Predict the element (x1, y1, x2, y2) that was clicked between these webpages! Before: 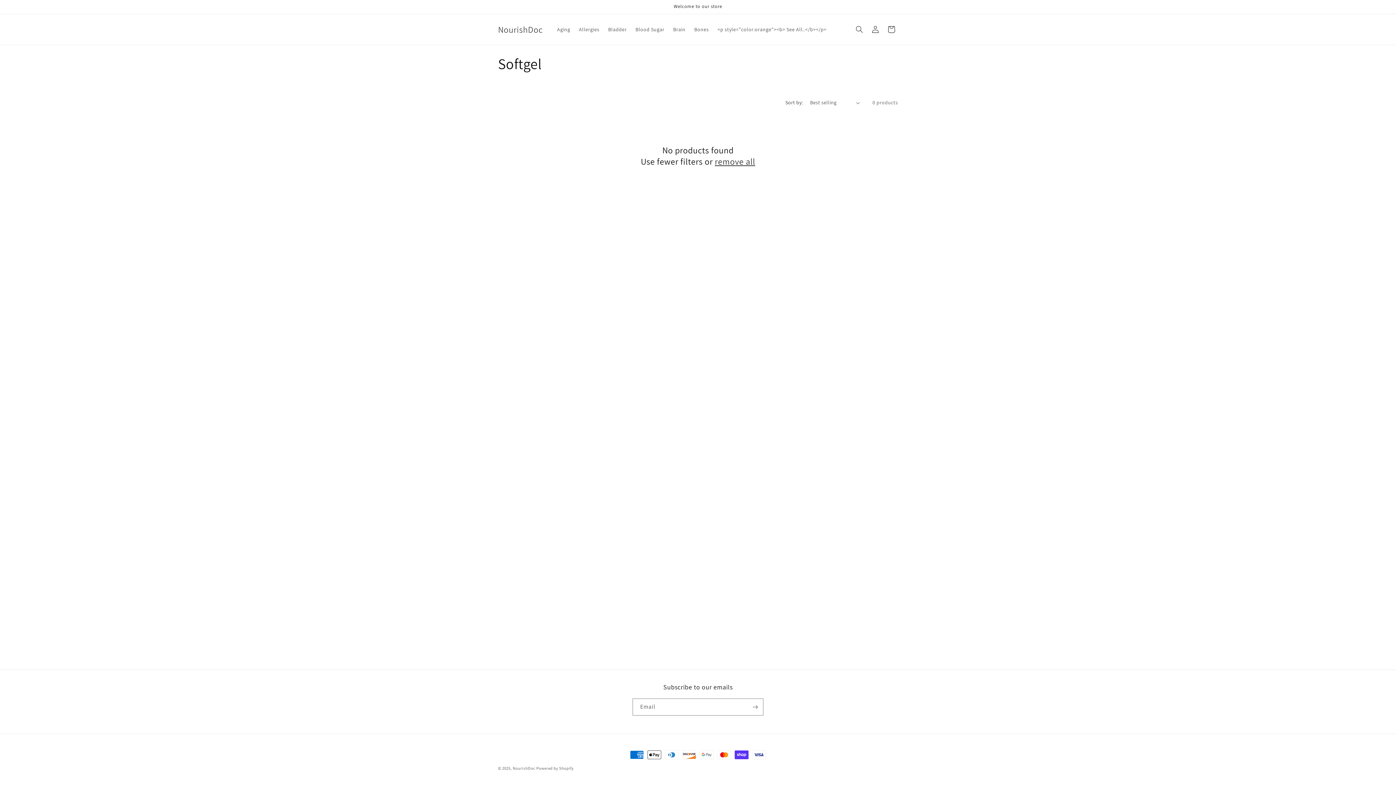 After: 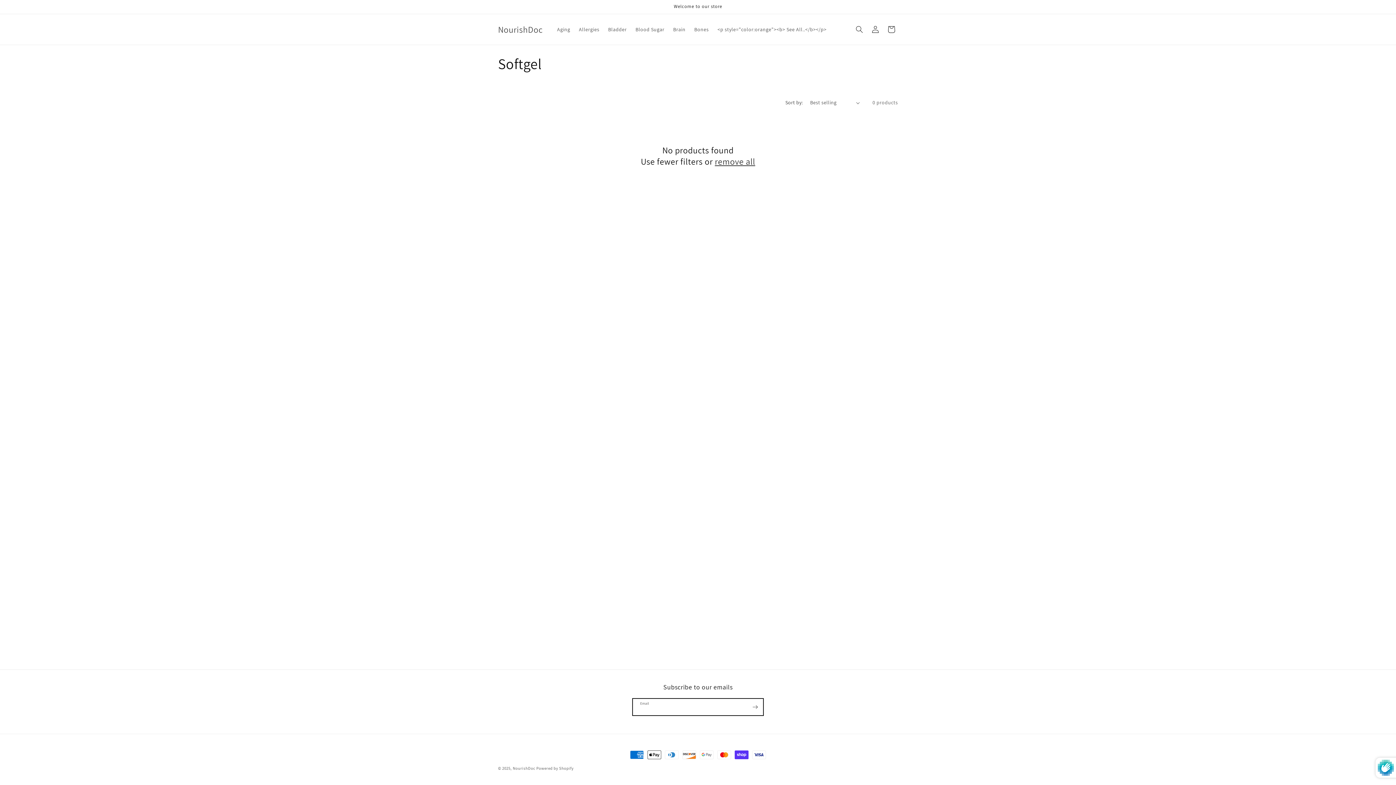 Action: bbox: (747, 698, 763, 716) label: Subscribe